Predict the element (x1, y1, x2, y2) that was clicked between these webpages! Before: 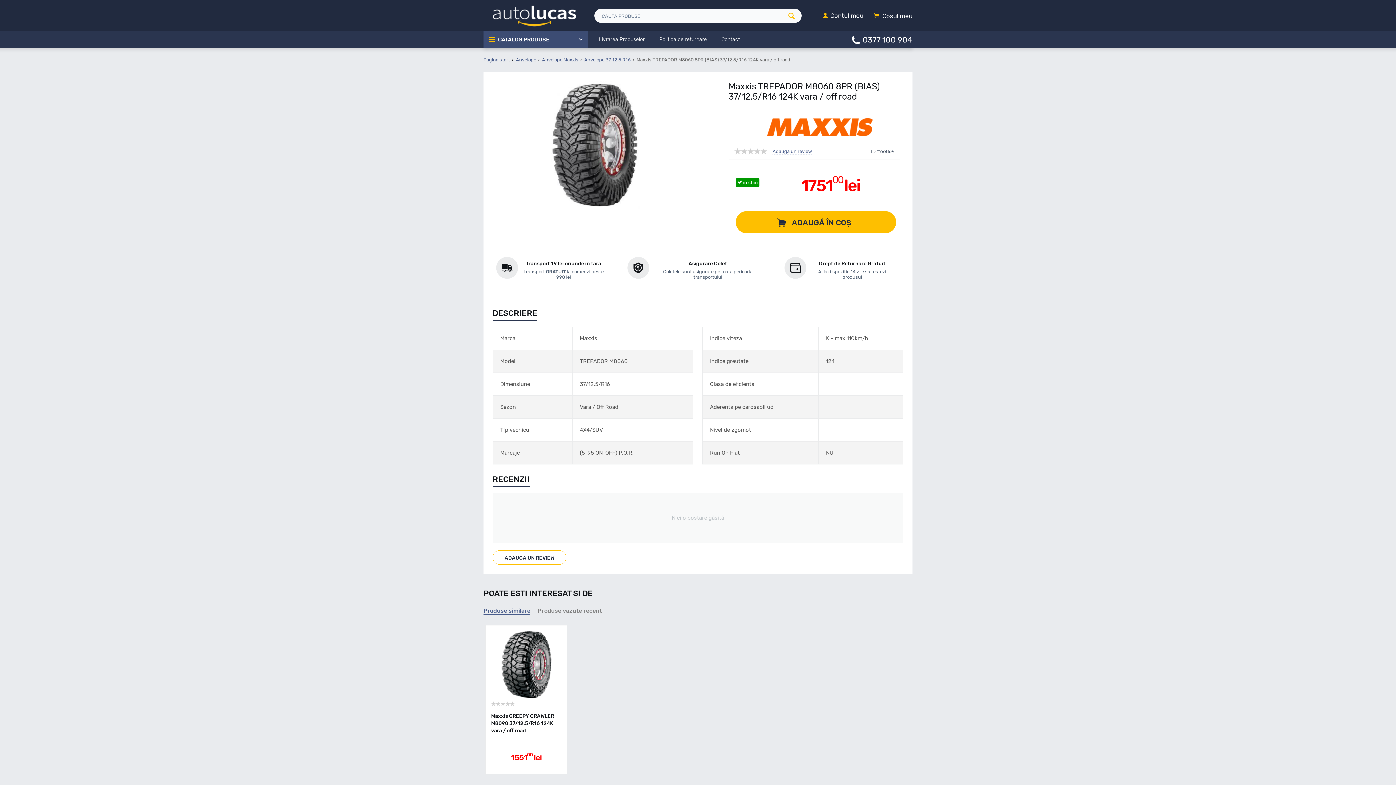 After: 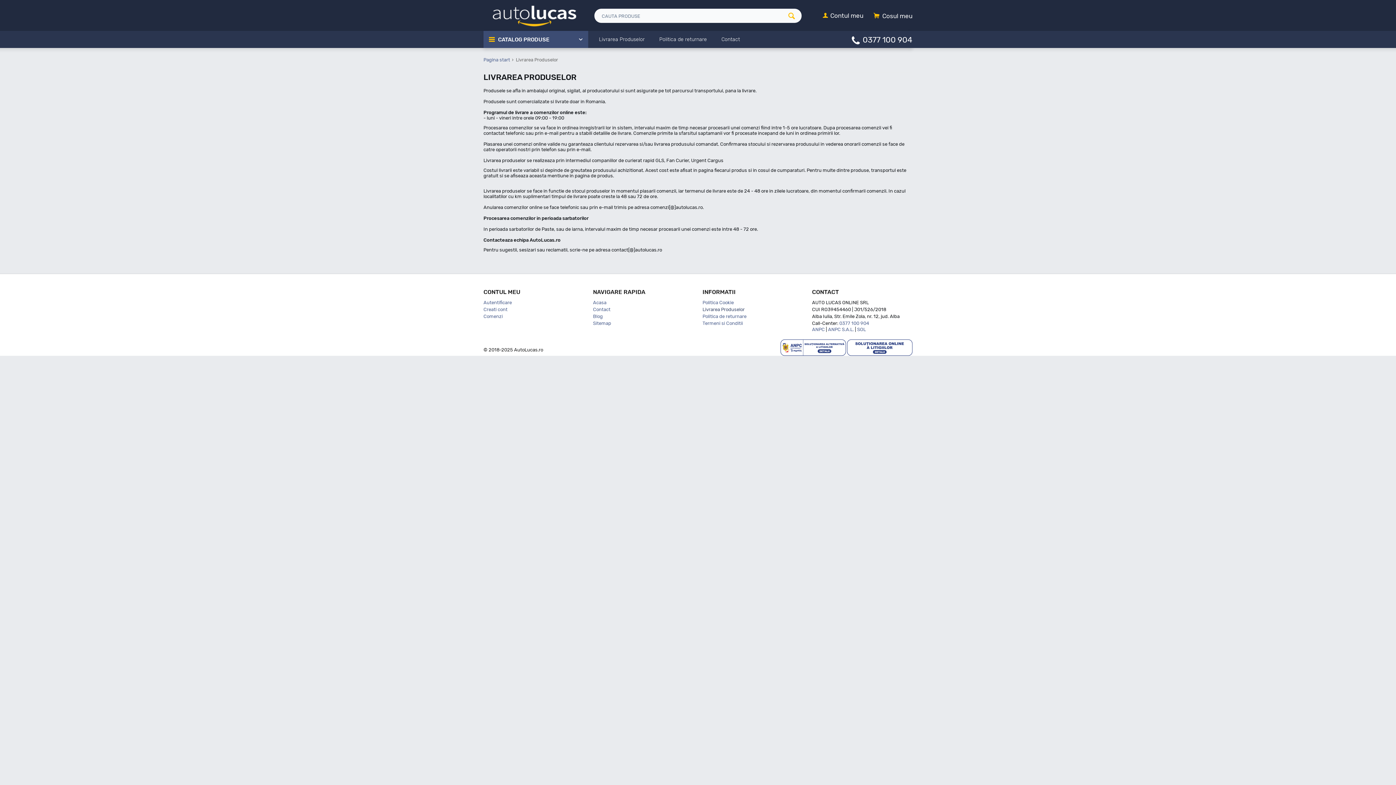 Action: bbox: (591, 30, 652, 48) label: Livrarea Produselor